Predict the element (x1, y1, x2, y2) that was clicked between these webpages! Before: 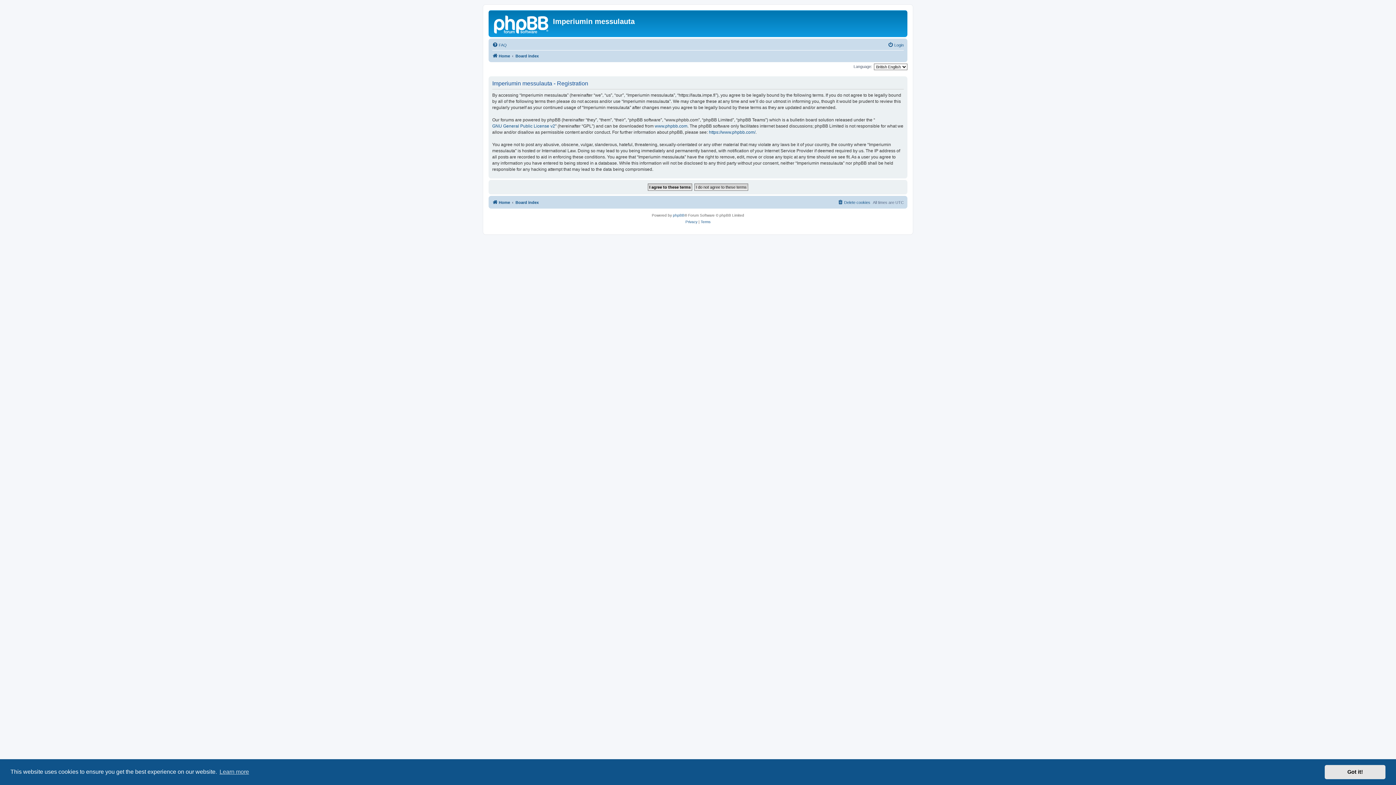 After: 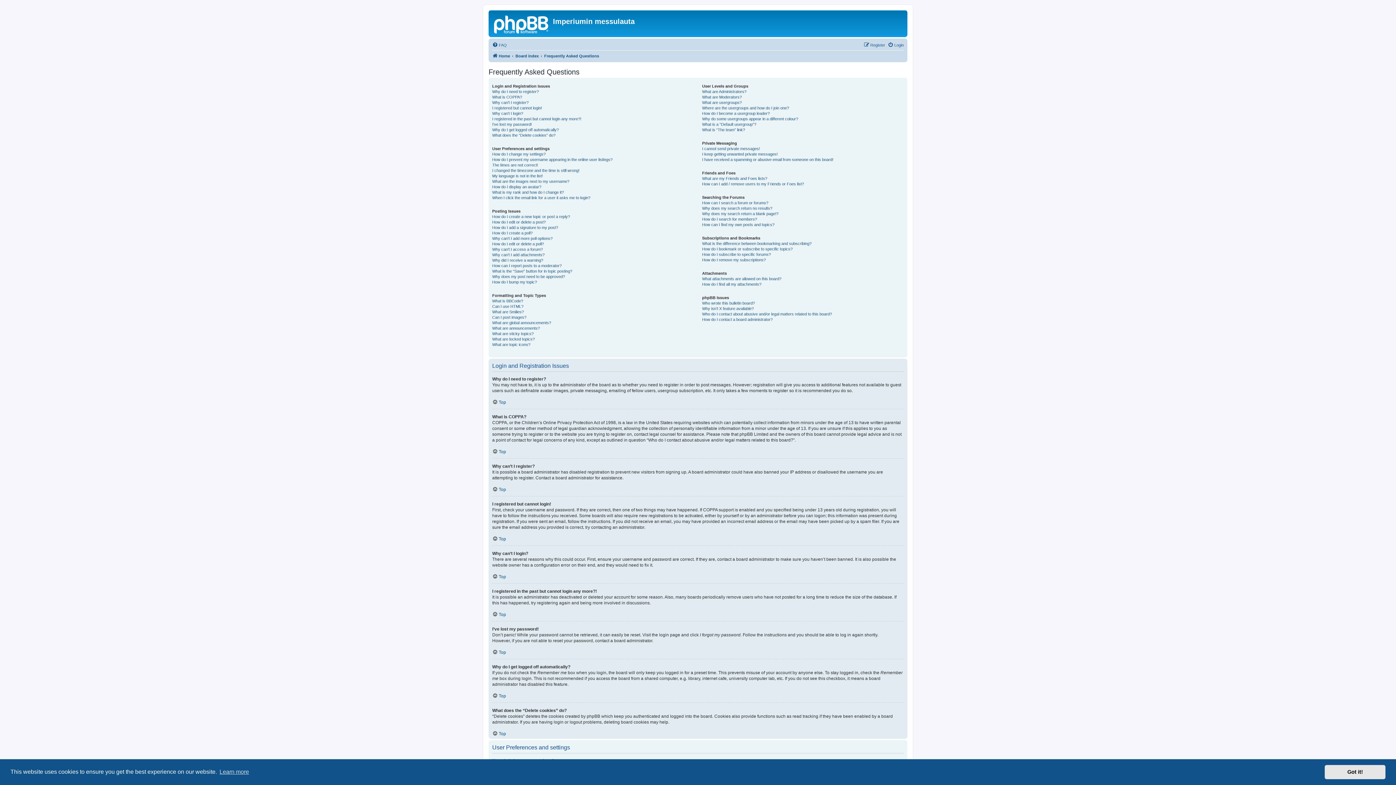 Action: bbox: (492, 40, 506, 49) label: FAQ